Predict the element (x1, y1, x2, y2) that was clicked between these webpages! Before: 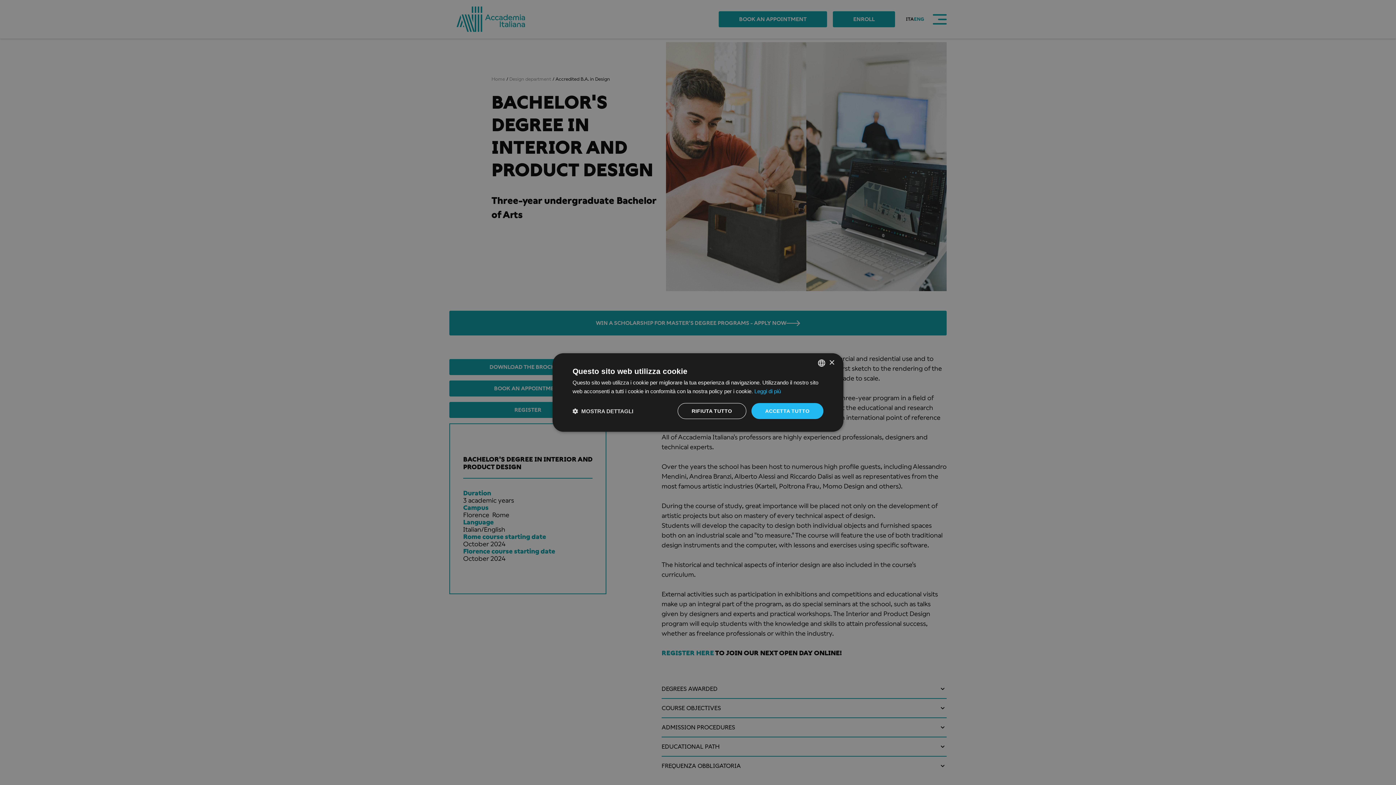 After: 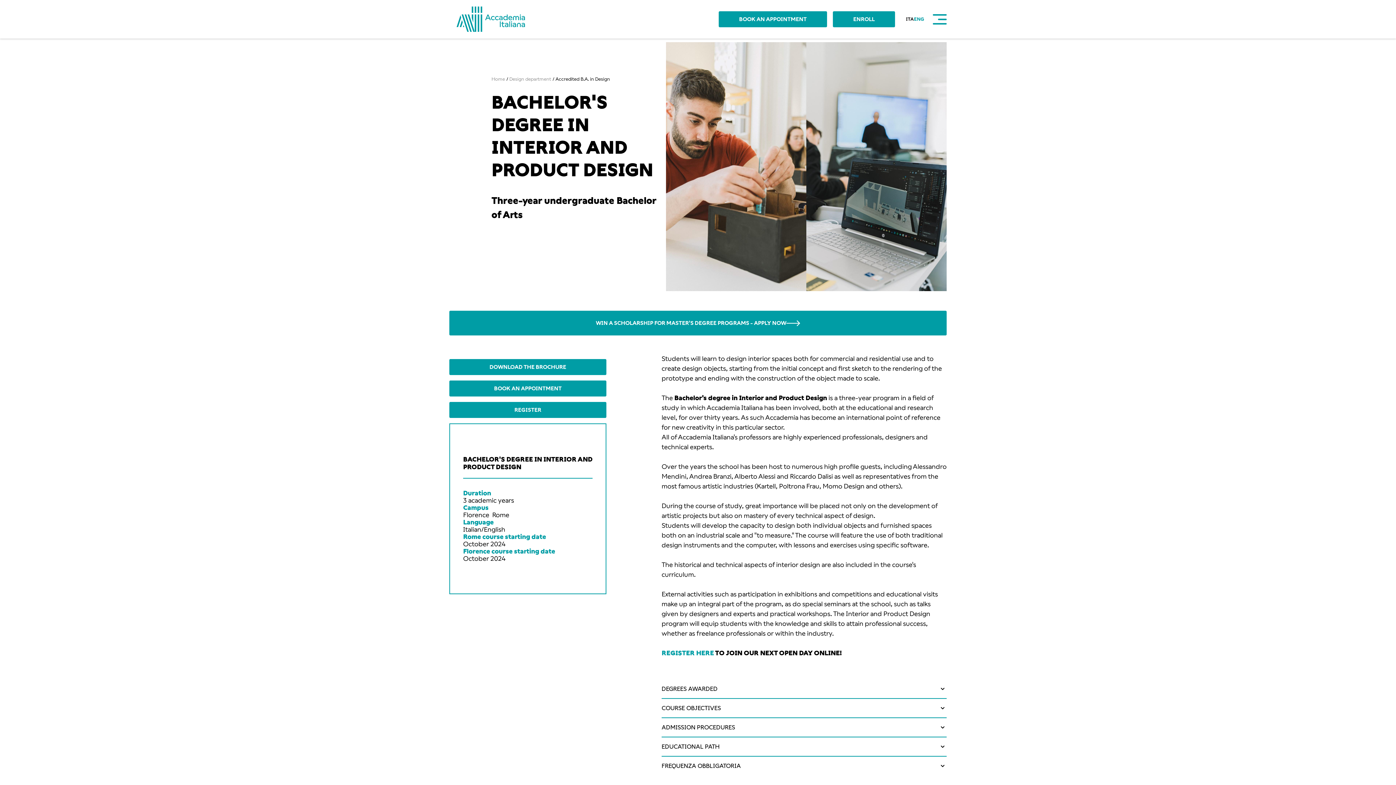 Action: label: Close bbox: (829, 360, 834, 365)